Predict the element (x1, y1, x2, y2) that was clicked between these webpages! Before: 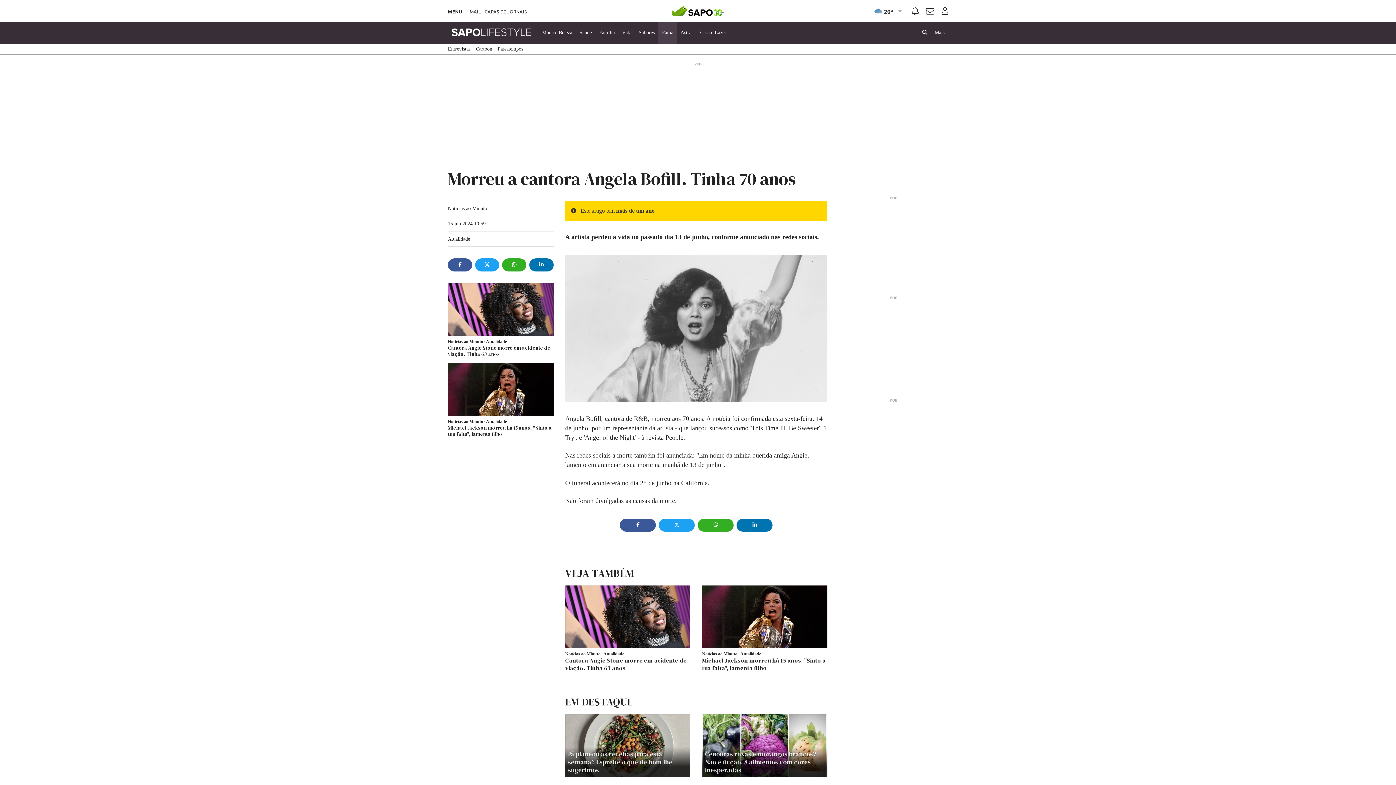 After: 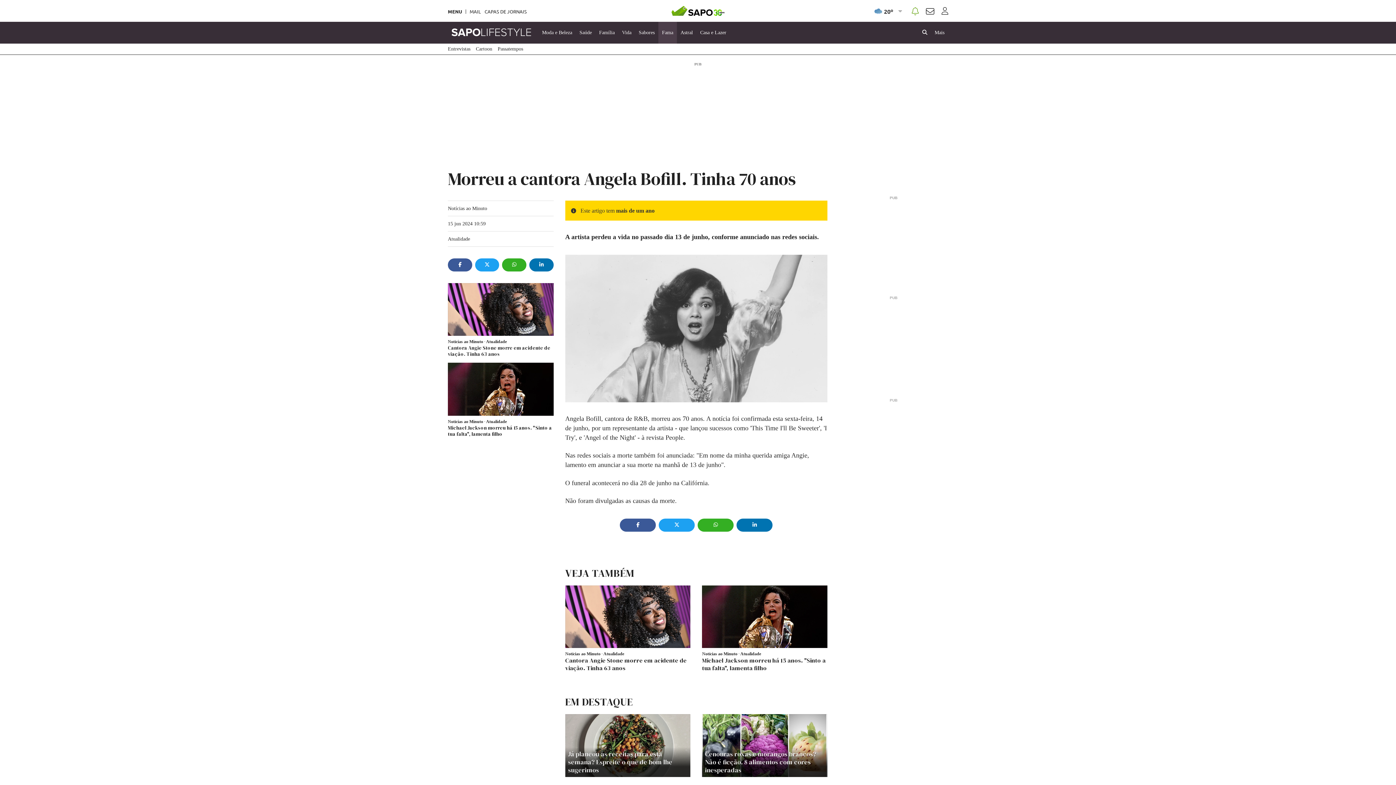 Action: bbox: (912, 8, 918, 15) label: Noticiações